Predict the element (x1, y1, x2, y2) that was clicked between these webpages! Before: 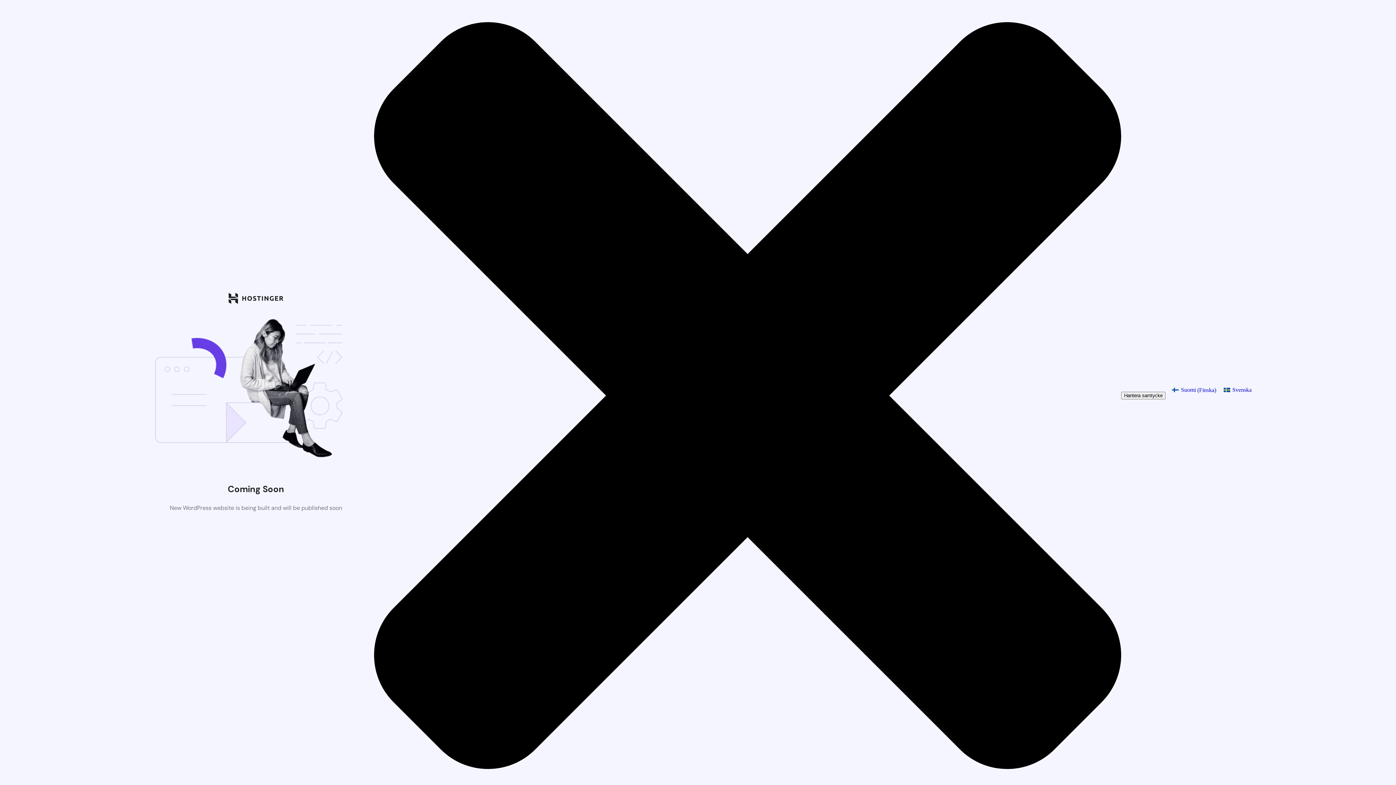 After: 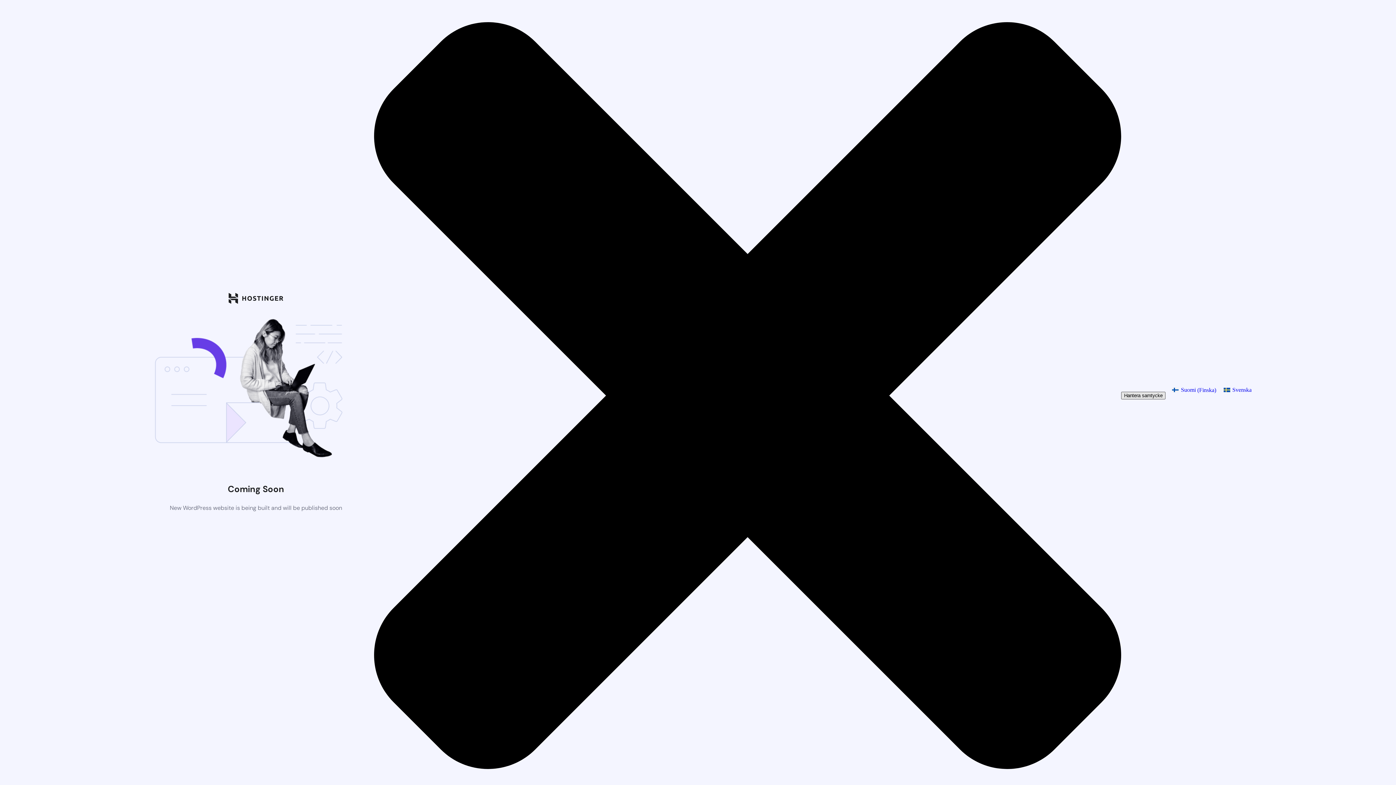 Action: bbox: (1121, 391, 1165, 399) label: Hantera samtycke